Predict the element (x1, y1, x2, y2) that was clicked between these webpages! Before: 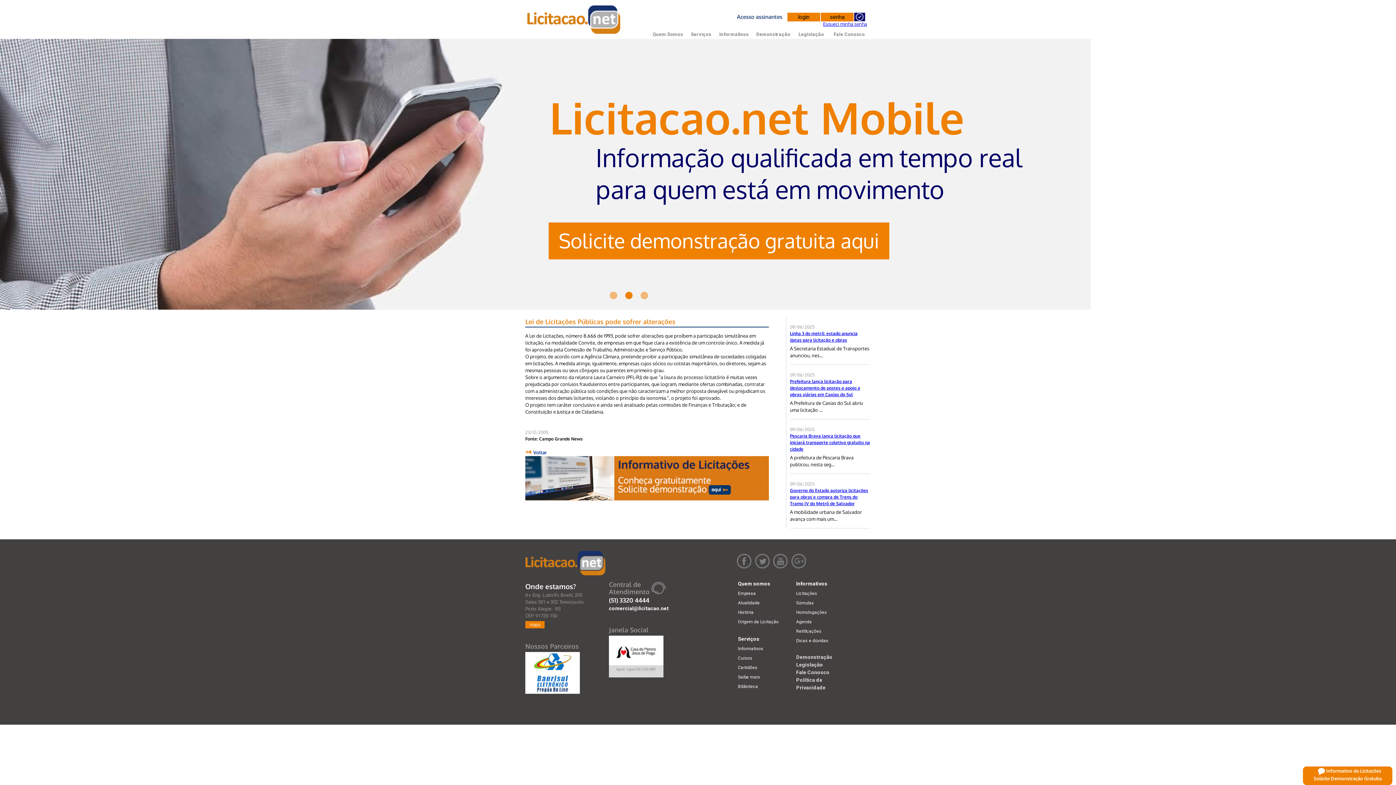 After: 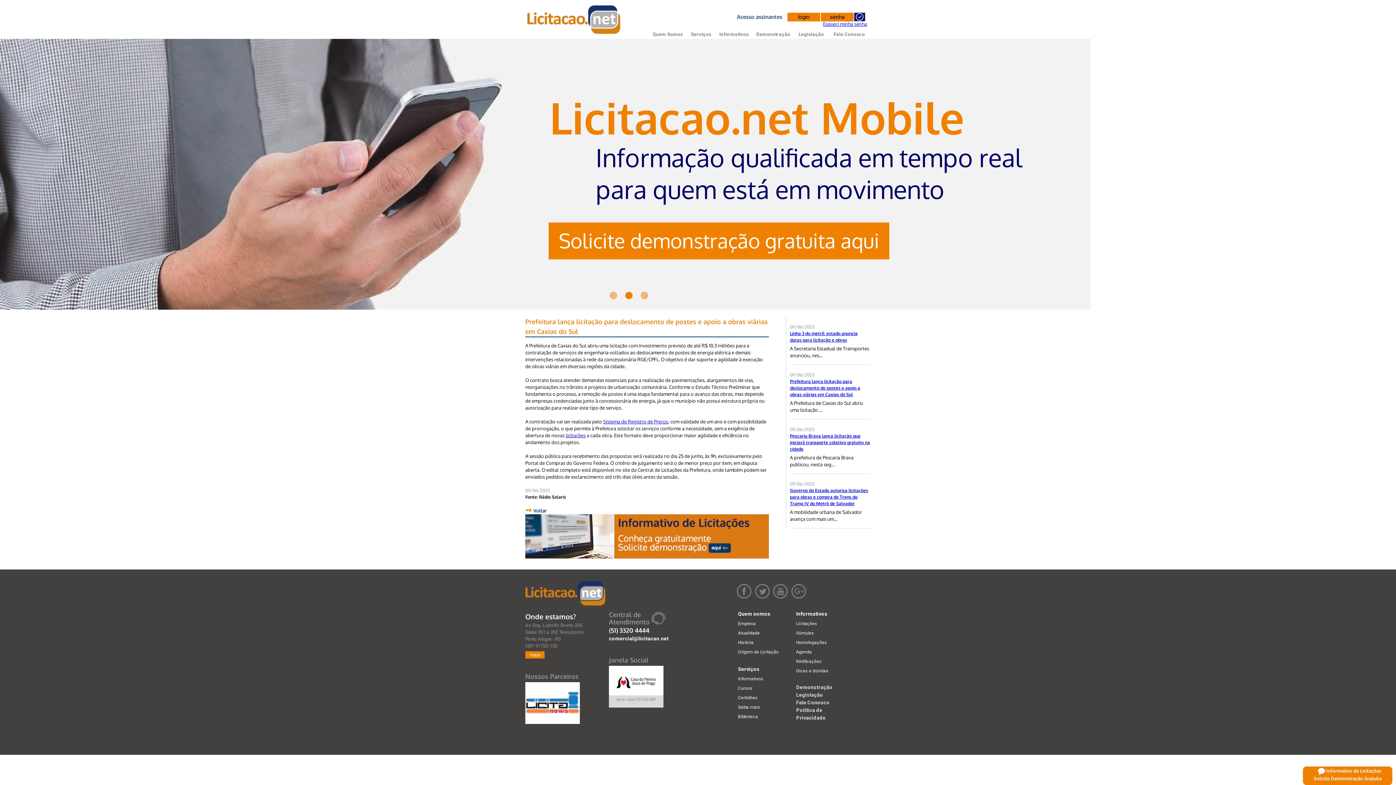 Action: bbox: (790, 378, 870, 398) label: Prefeitura lança licitação para deslocamento de postes e apoio a obras viárias em Caxias do Sul